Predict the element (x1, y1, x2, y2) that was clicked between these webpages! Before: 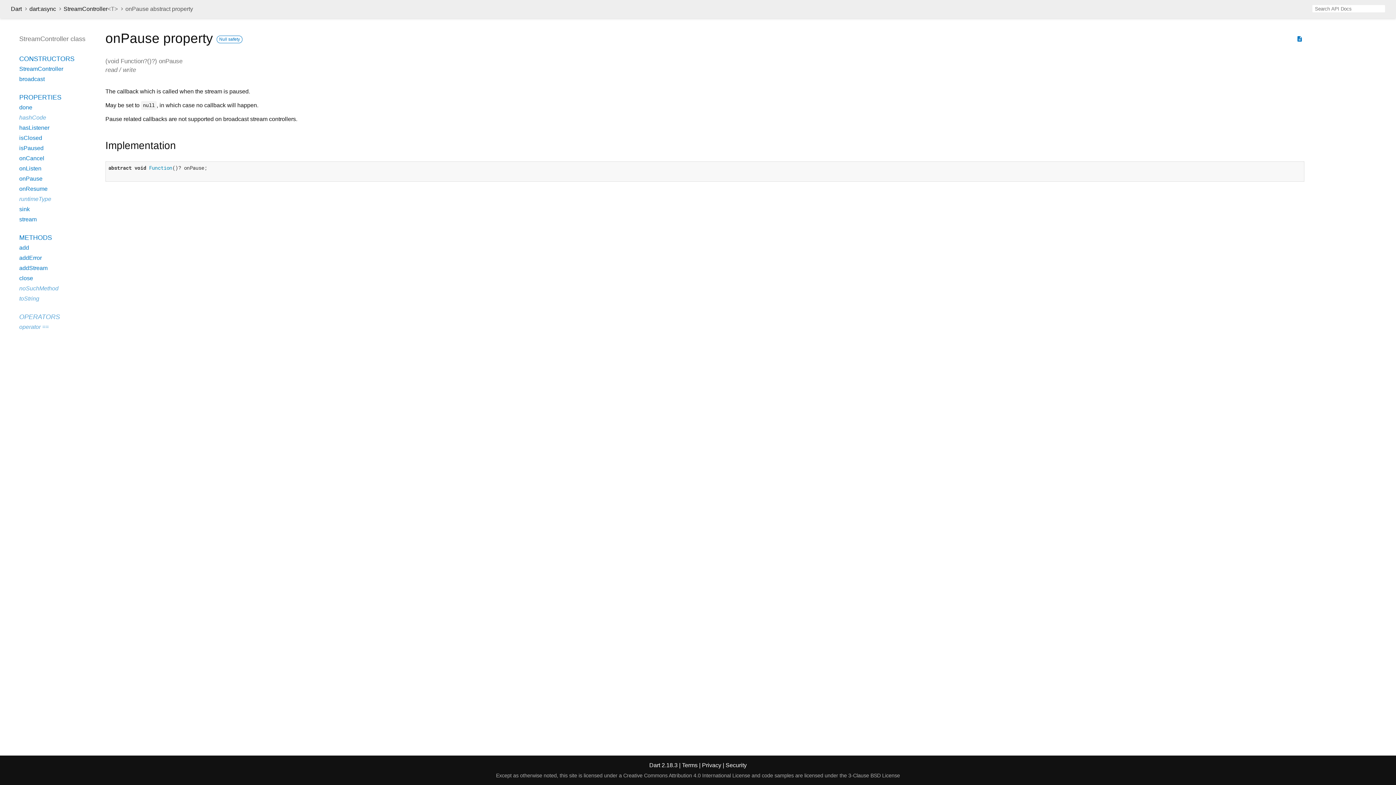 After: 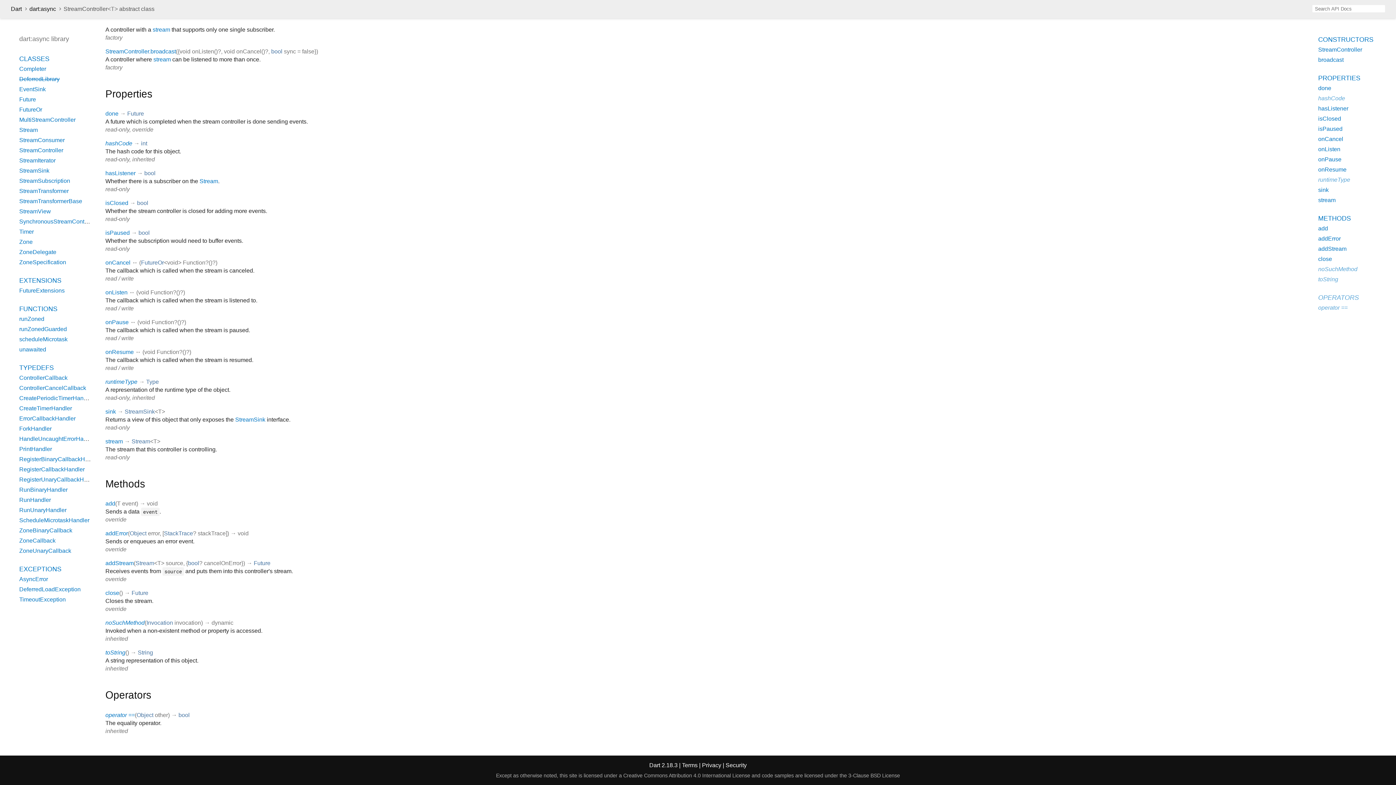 Action: bbox: (19, 313, 60, 320) label: OPERATORS